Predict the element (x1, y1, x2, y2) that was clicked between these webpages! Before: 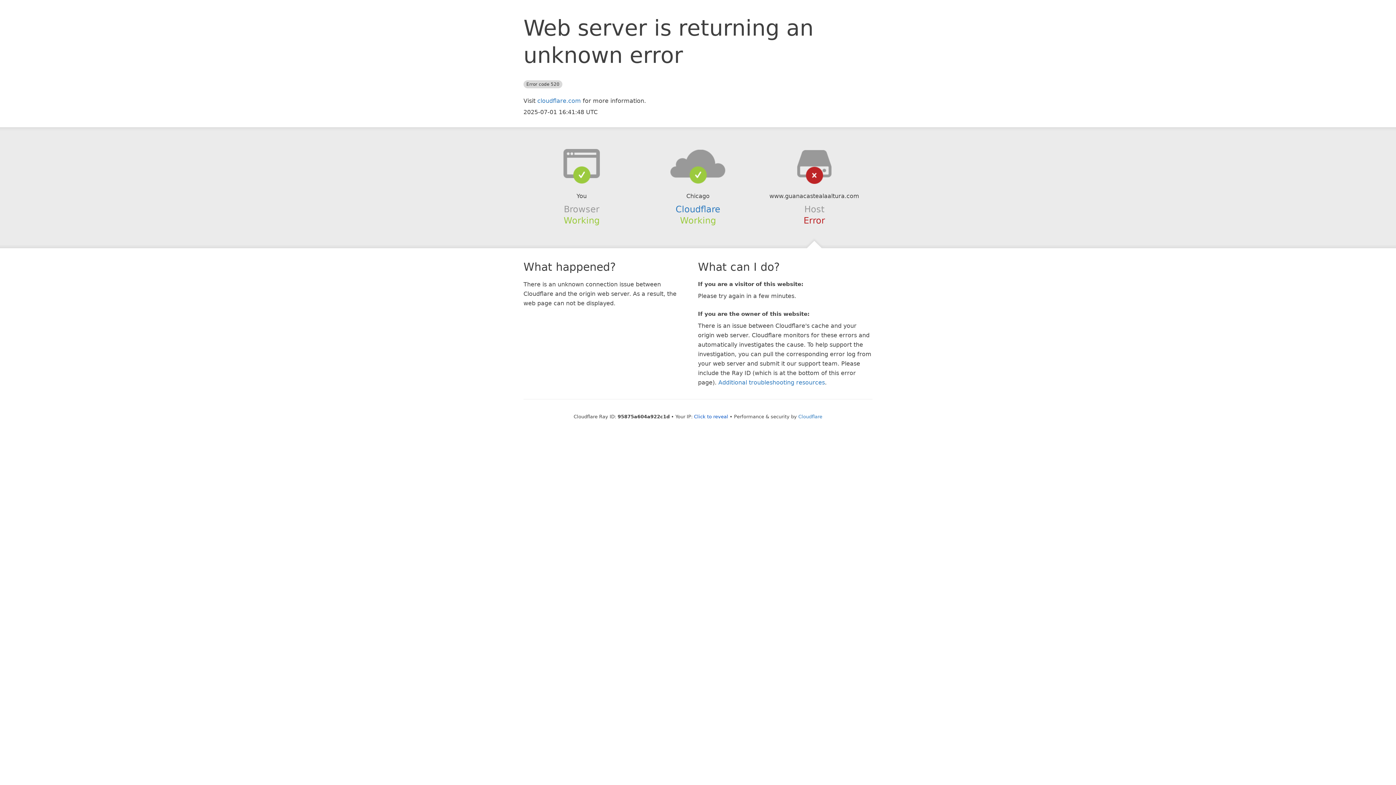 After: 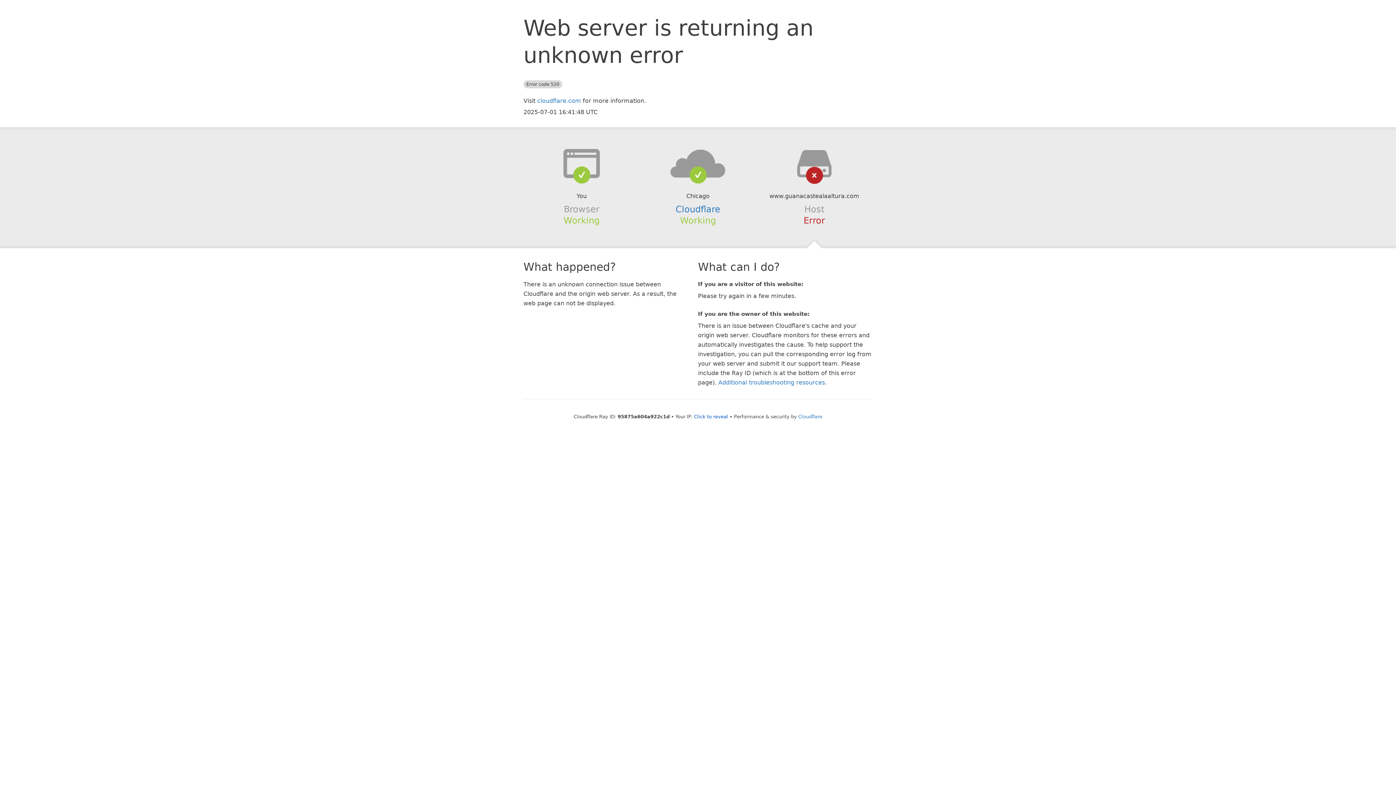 Action: bbox: (639, 148, 756, 178)